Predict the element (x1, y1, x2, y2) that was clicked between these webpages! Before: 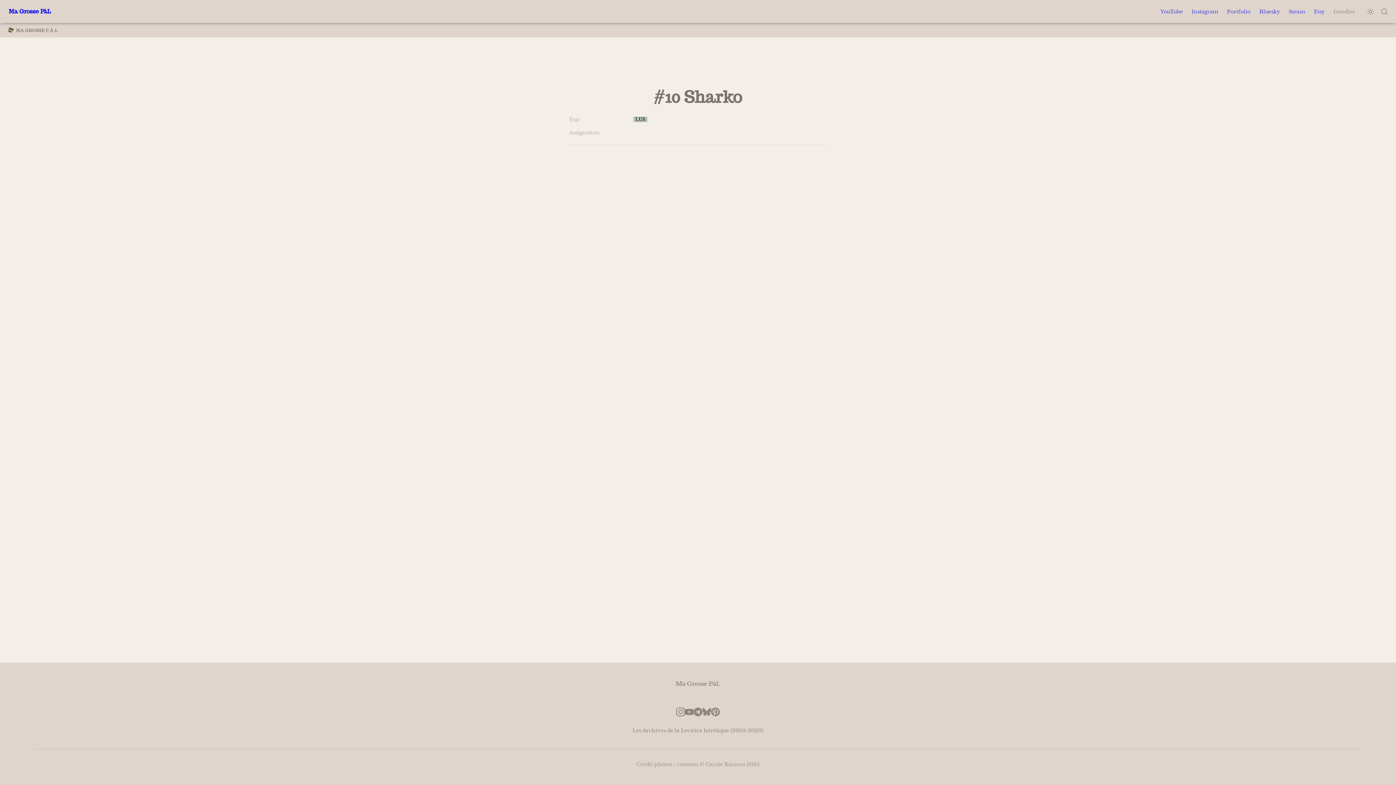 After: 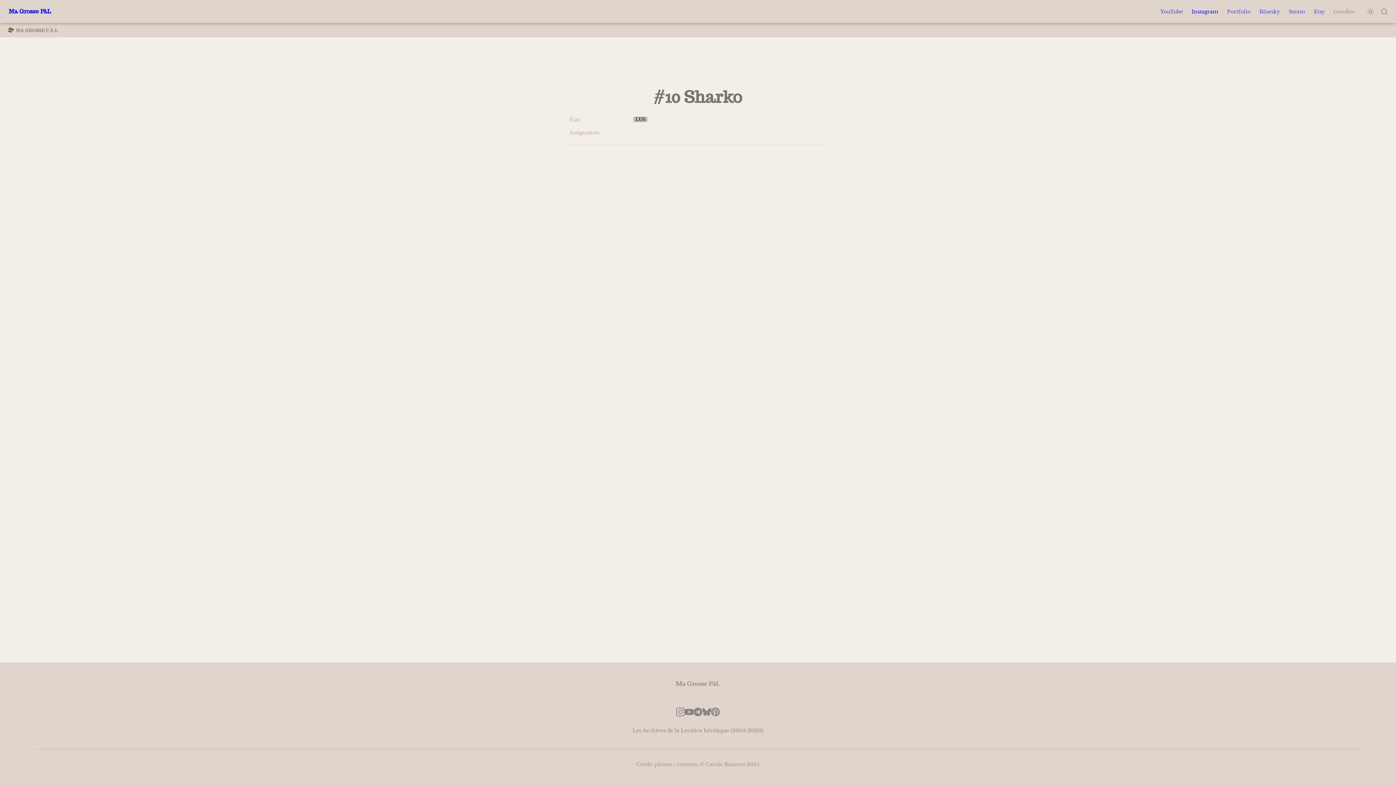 Action: bbox: (1187, 2, 1222, 20) label: Instagram